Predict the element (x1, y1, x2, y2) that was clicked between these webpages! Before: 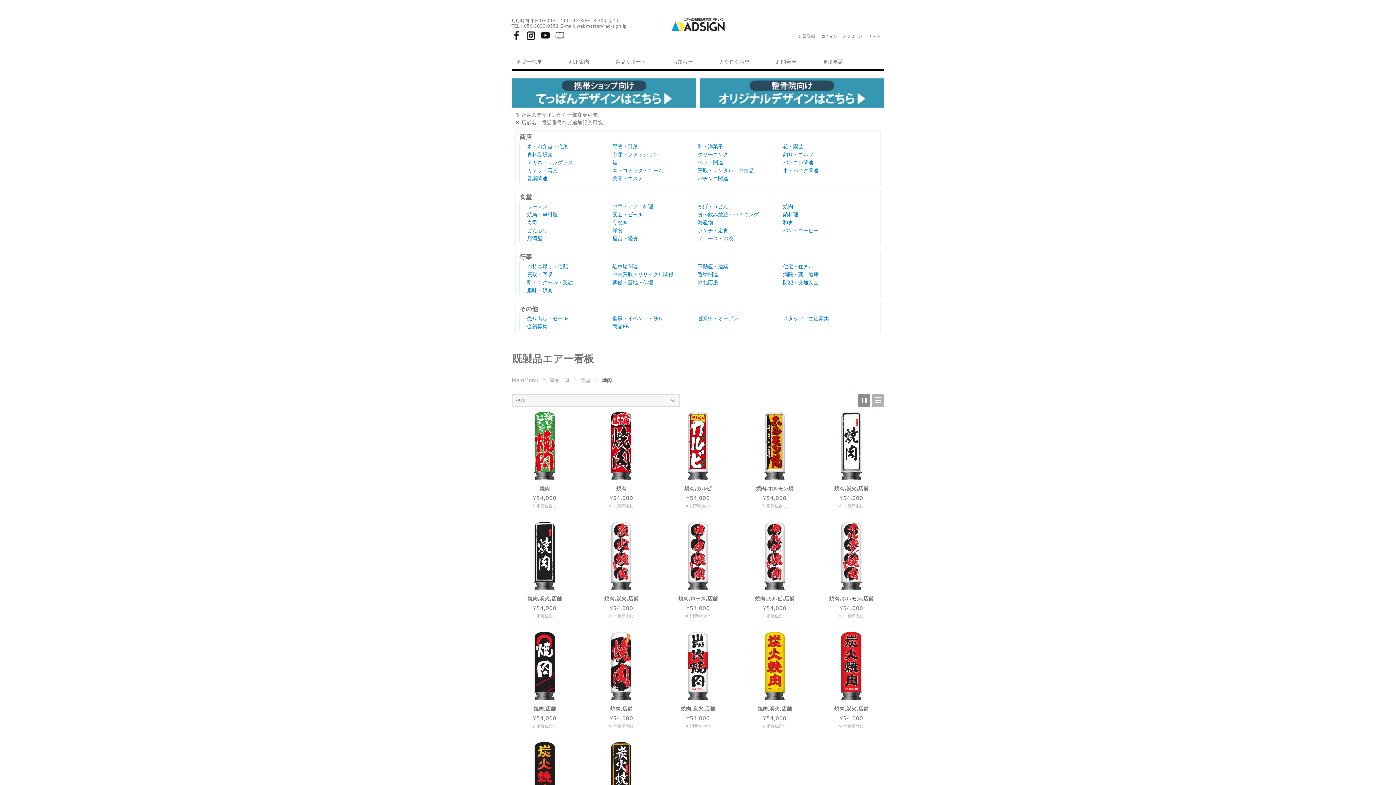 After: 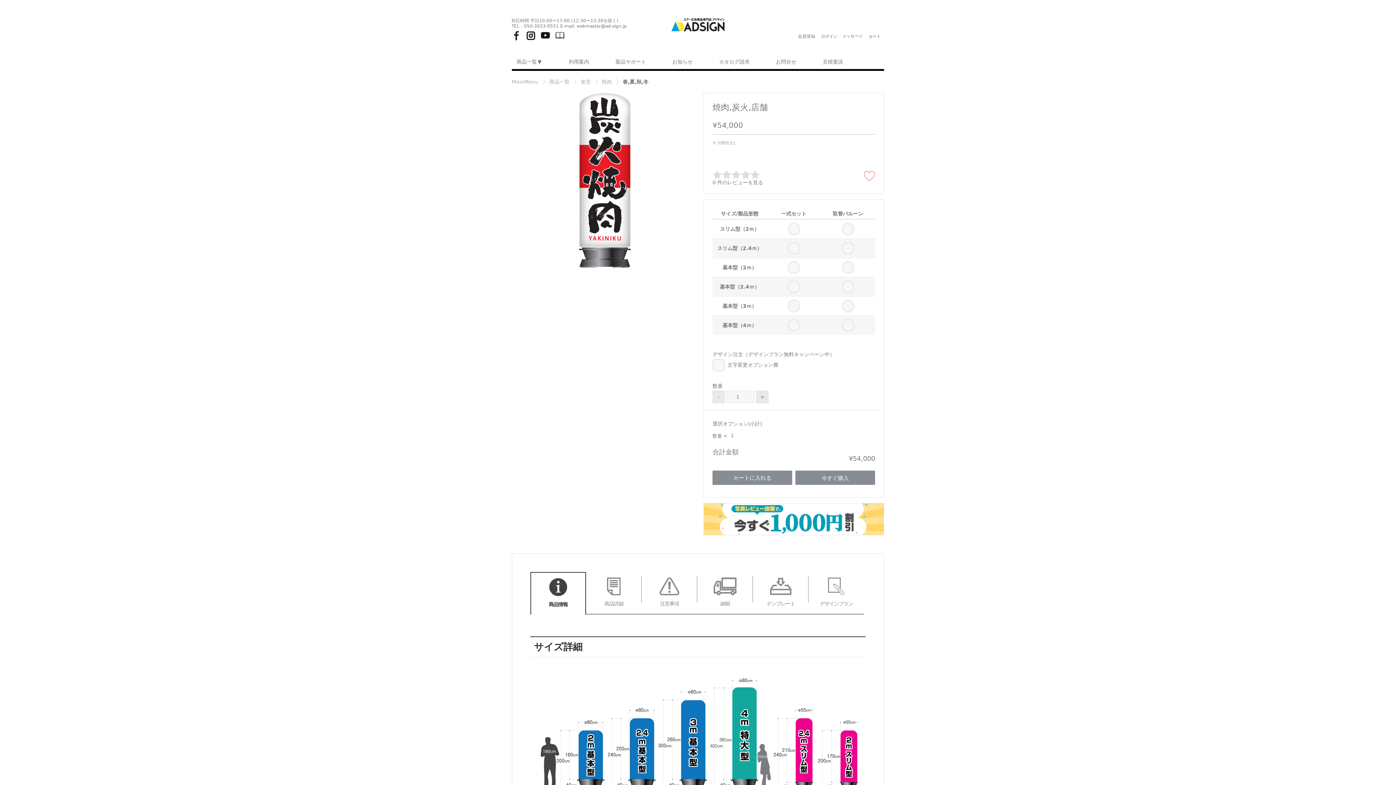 Action: bbox: (665, 630, 730, 729) label: 焼肉,炭火,店舗
¥54,000
※ 消費税含む